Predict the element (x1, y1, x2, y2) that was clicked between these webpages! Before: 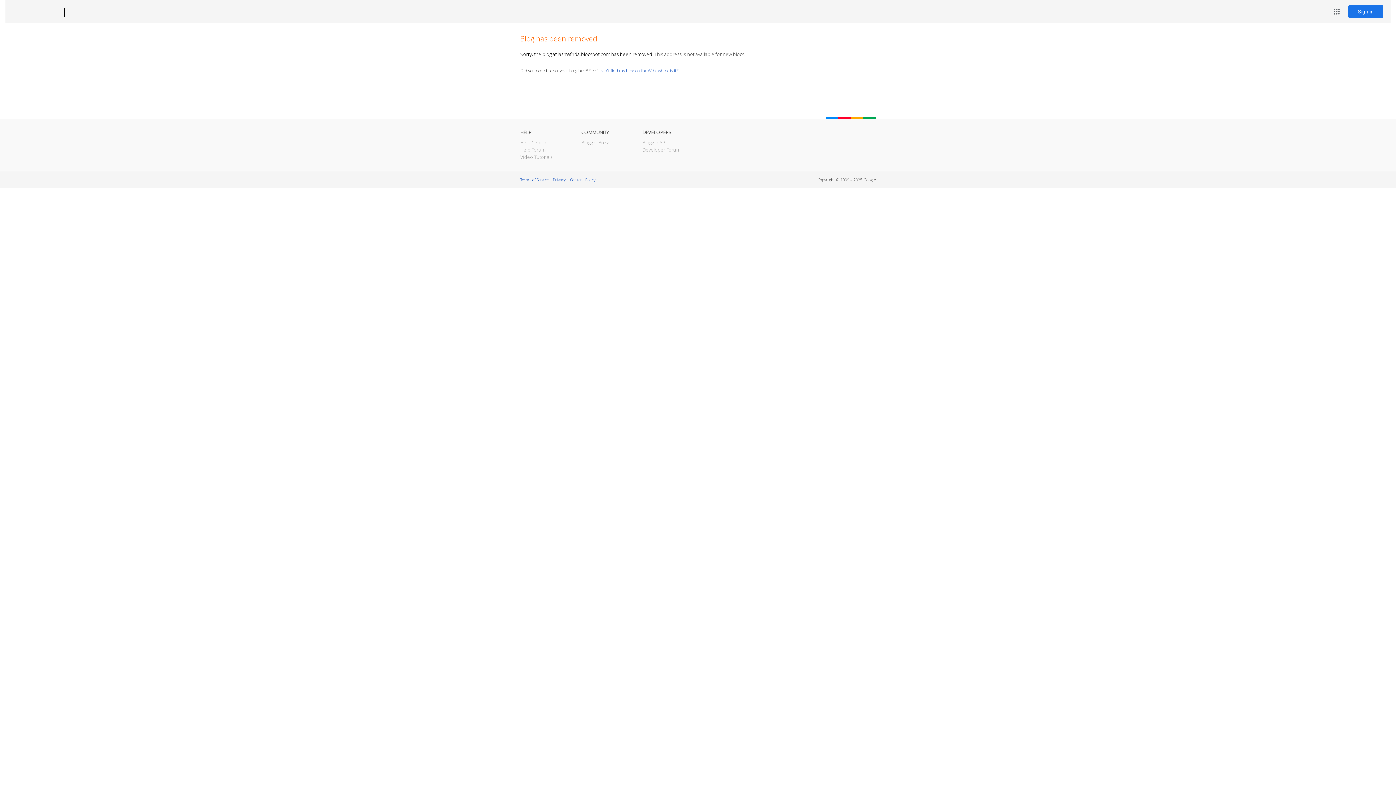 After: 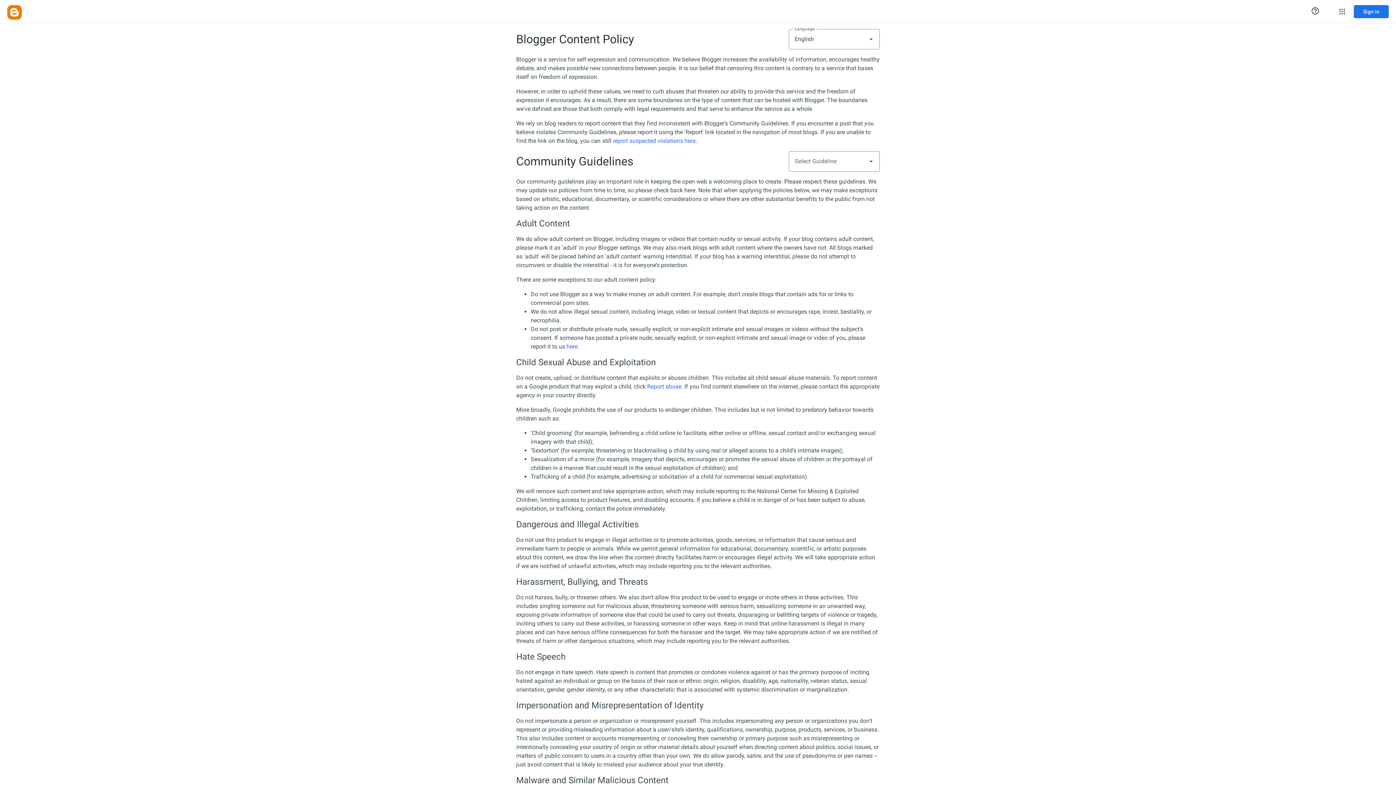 Action: bbox: (570, 177, 595, 182) label: Content Policy